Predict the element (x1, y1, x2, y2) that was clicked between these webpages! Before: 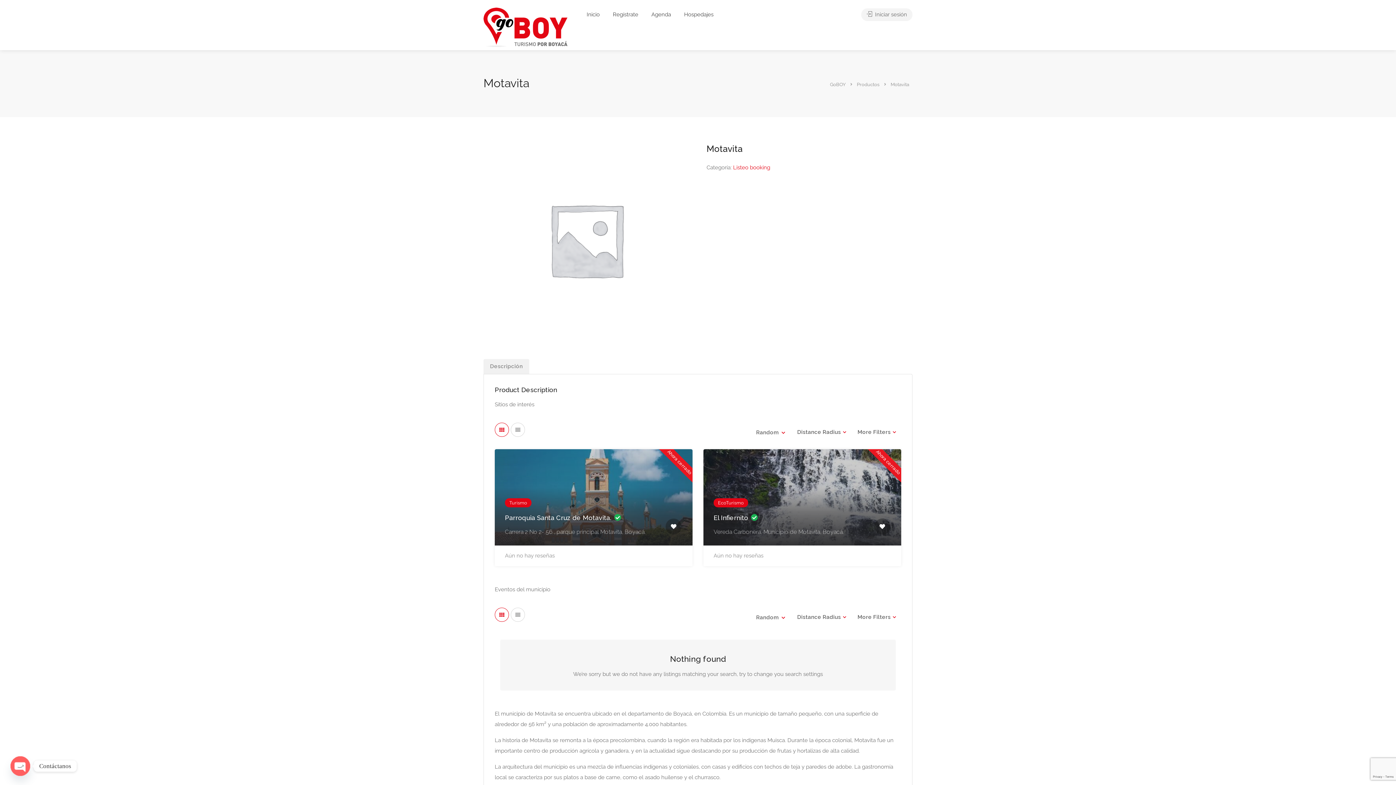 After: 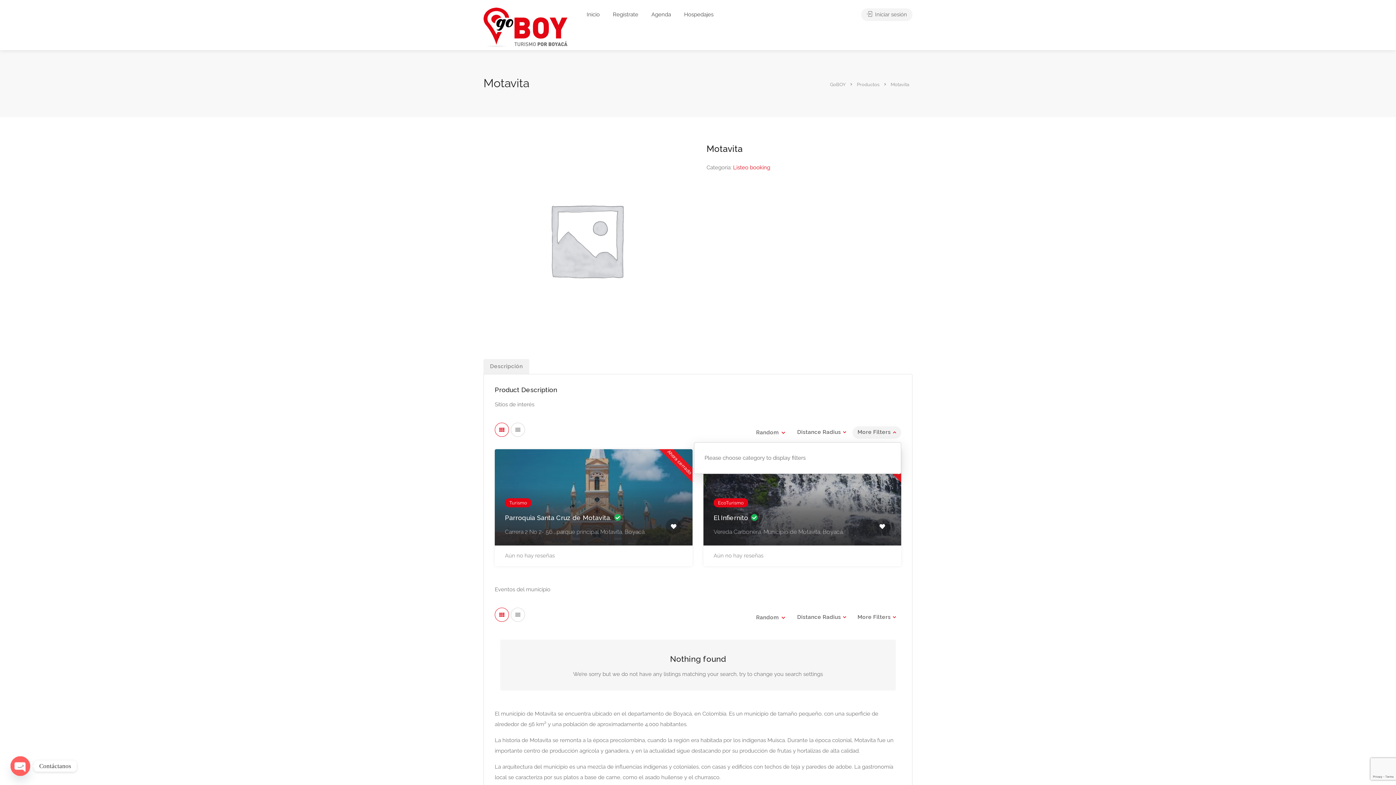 Action: bbox: (852, 426, 901, 439) label: More Filters